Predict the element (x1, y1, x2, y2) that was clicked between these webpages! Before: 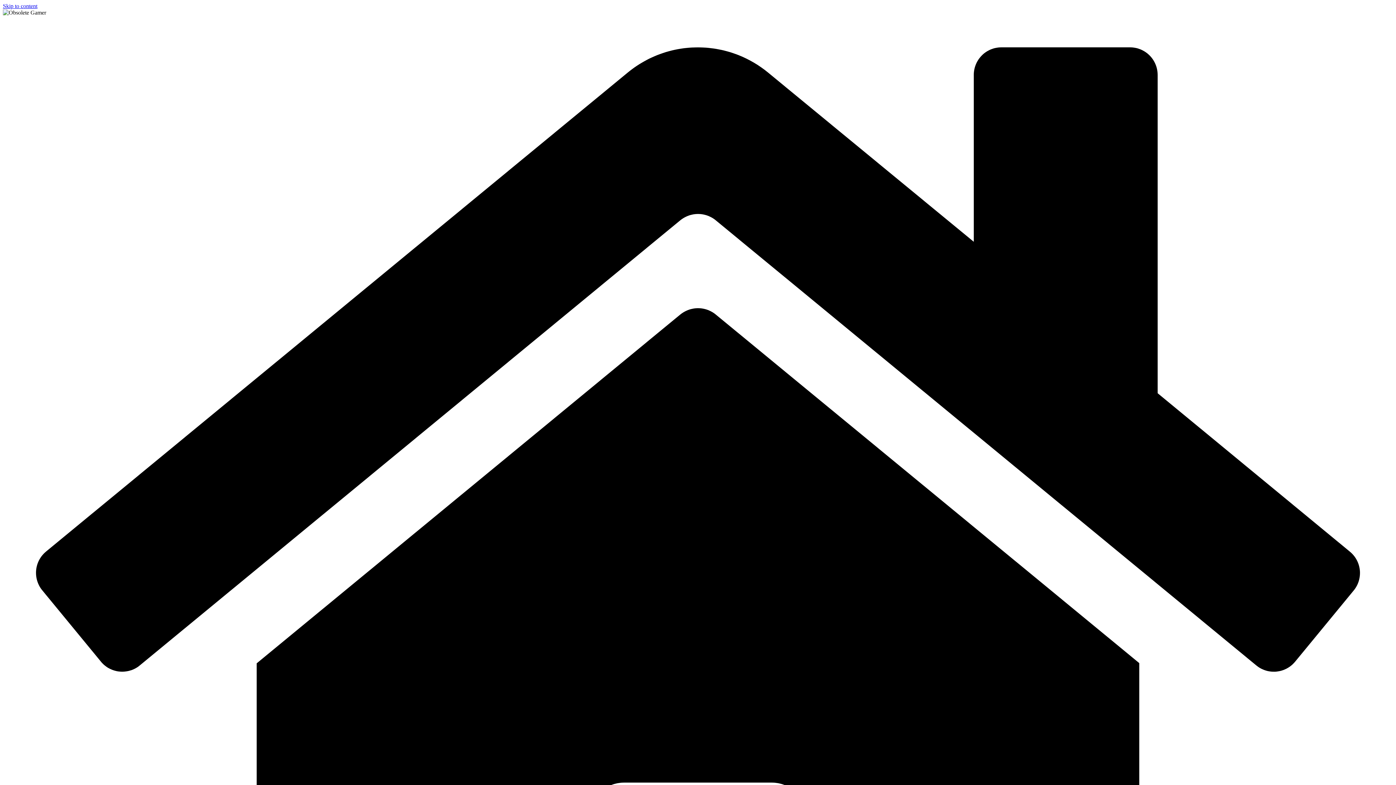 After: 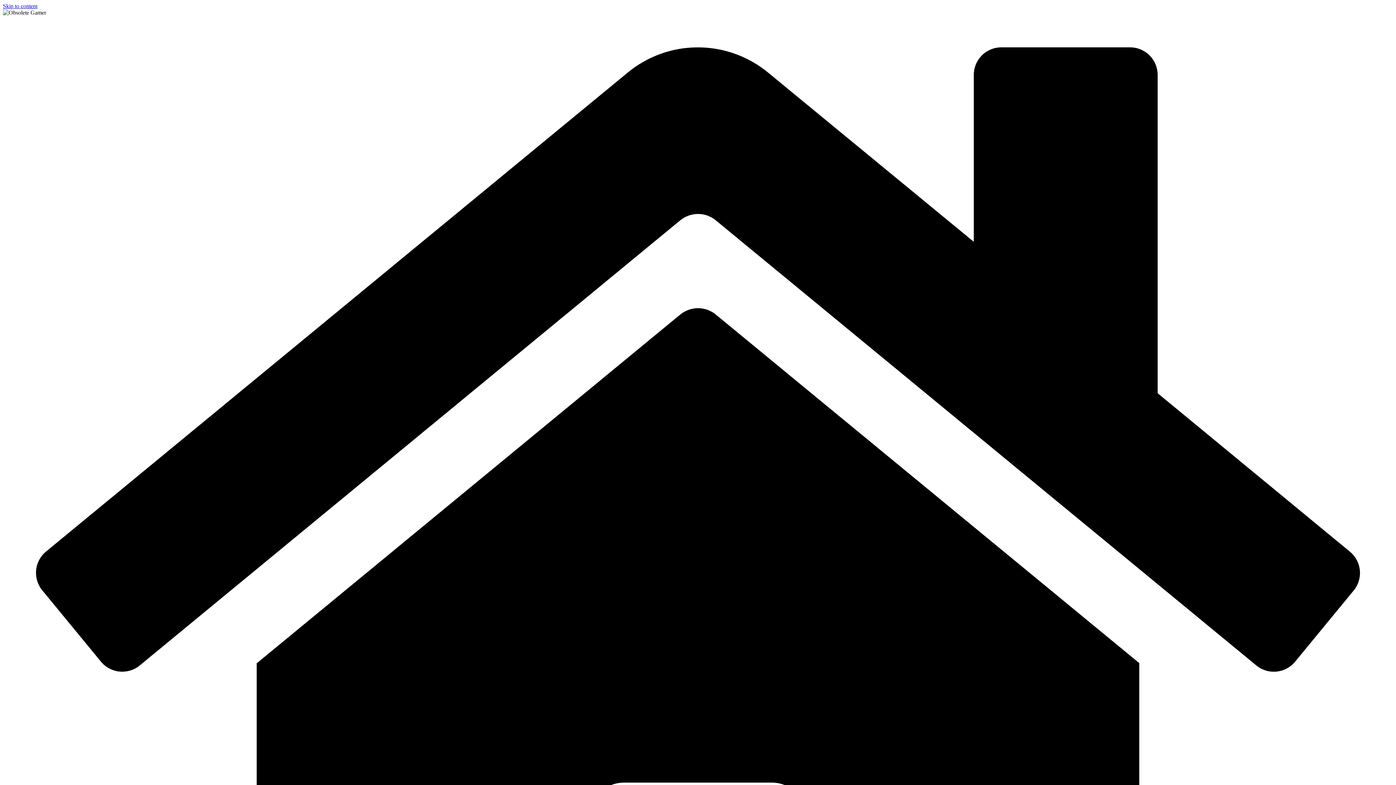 Action: label: Skip to content bbox: (2, 2, 37, 9)